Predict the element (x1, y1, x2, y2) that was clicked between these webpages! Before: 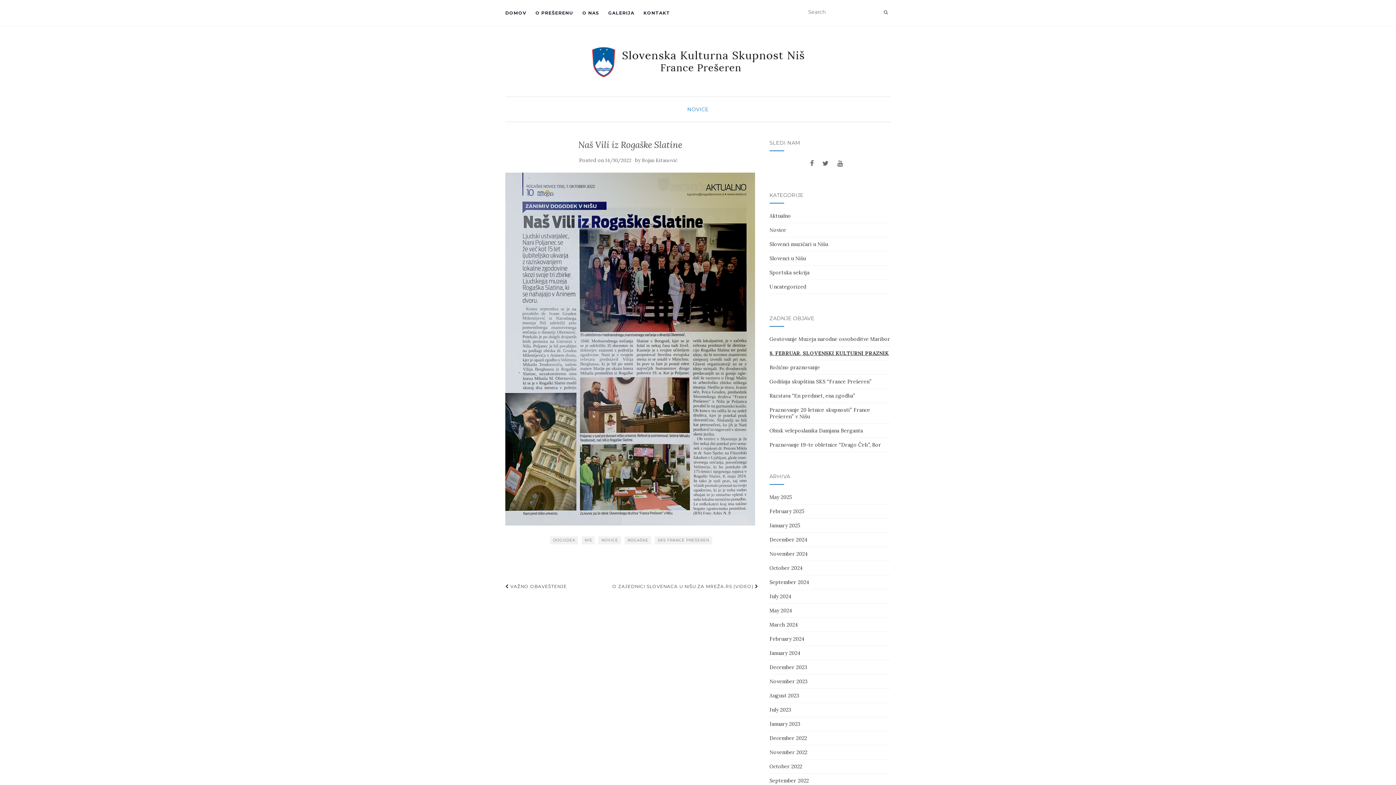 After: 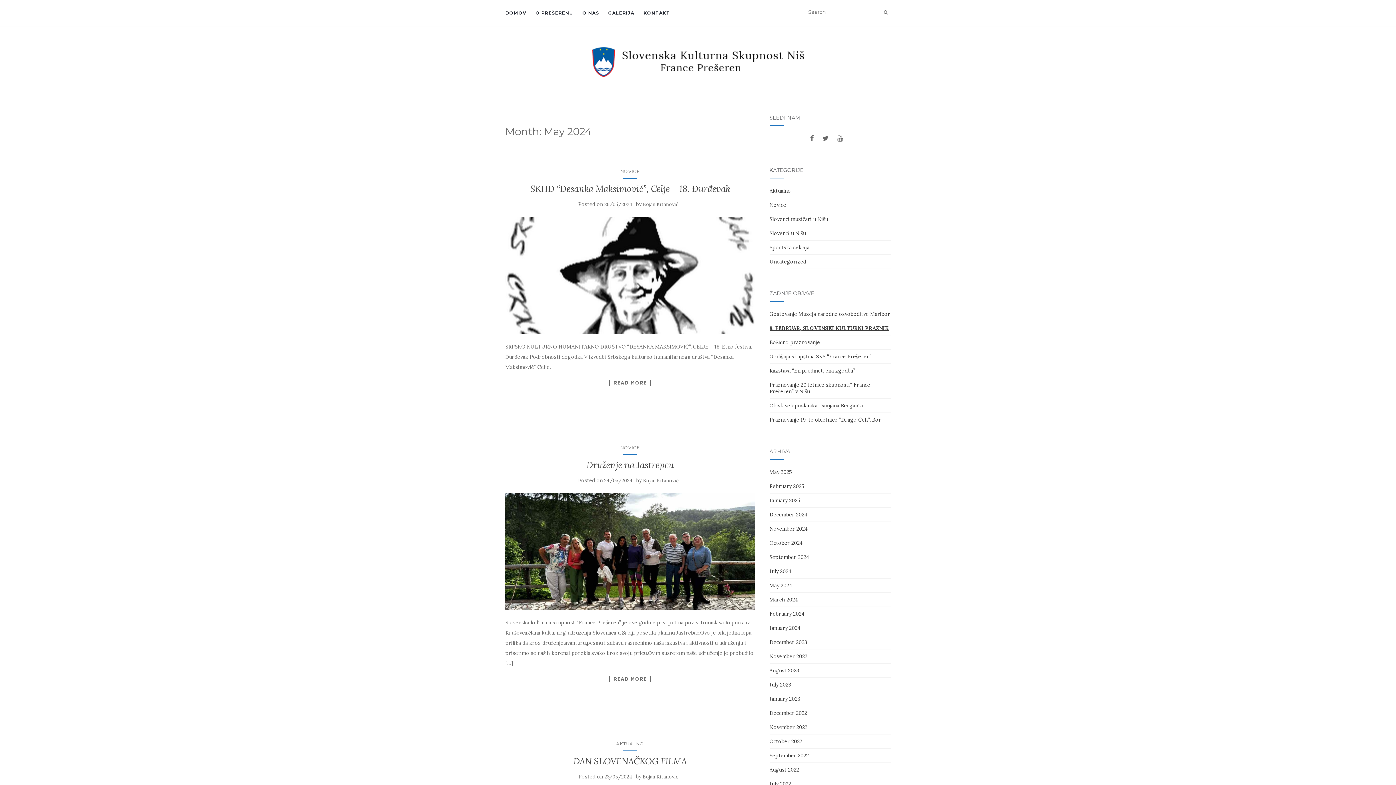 Action: bbox: (769, 607, 792, 614) label: May 2024